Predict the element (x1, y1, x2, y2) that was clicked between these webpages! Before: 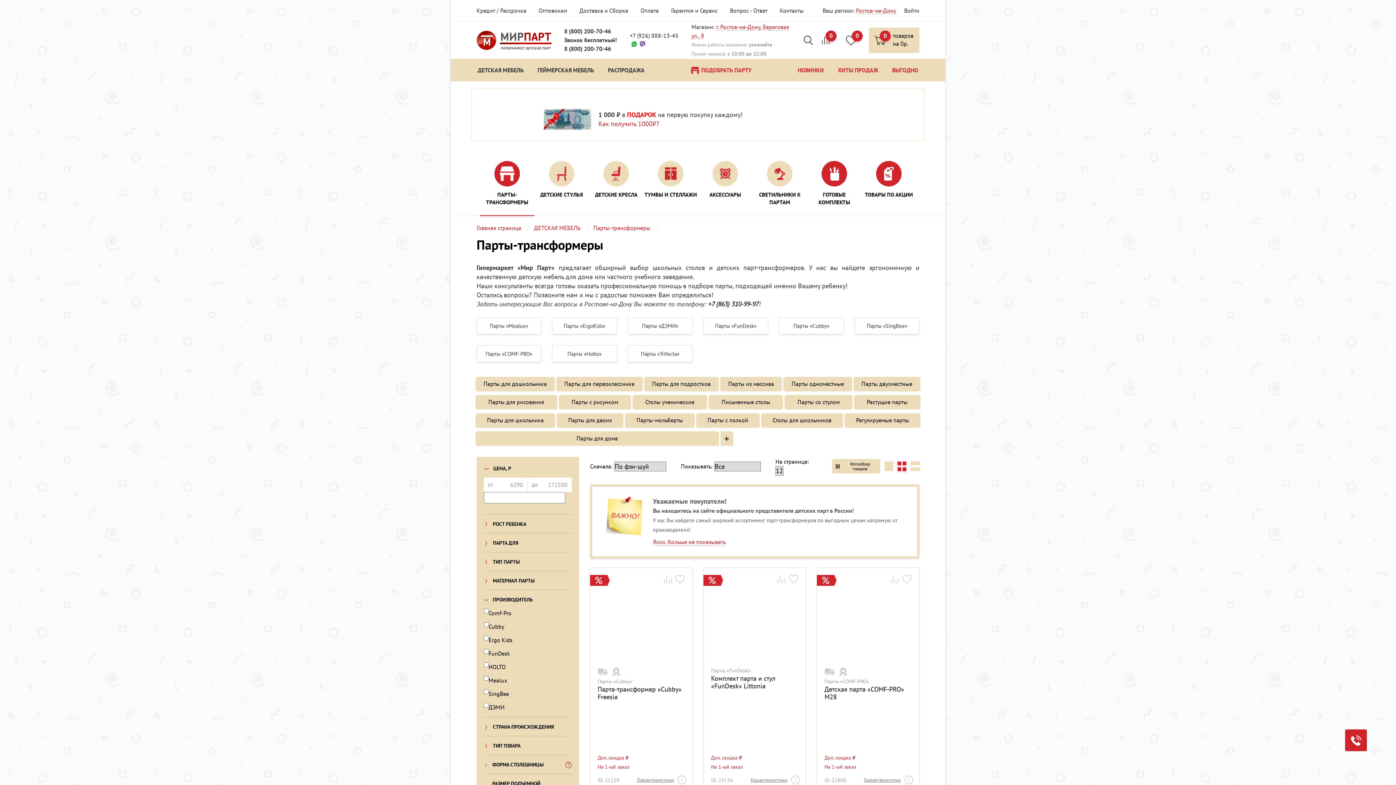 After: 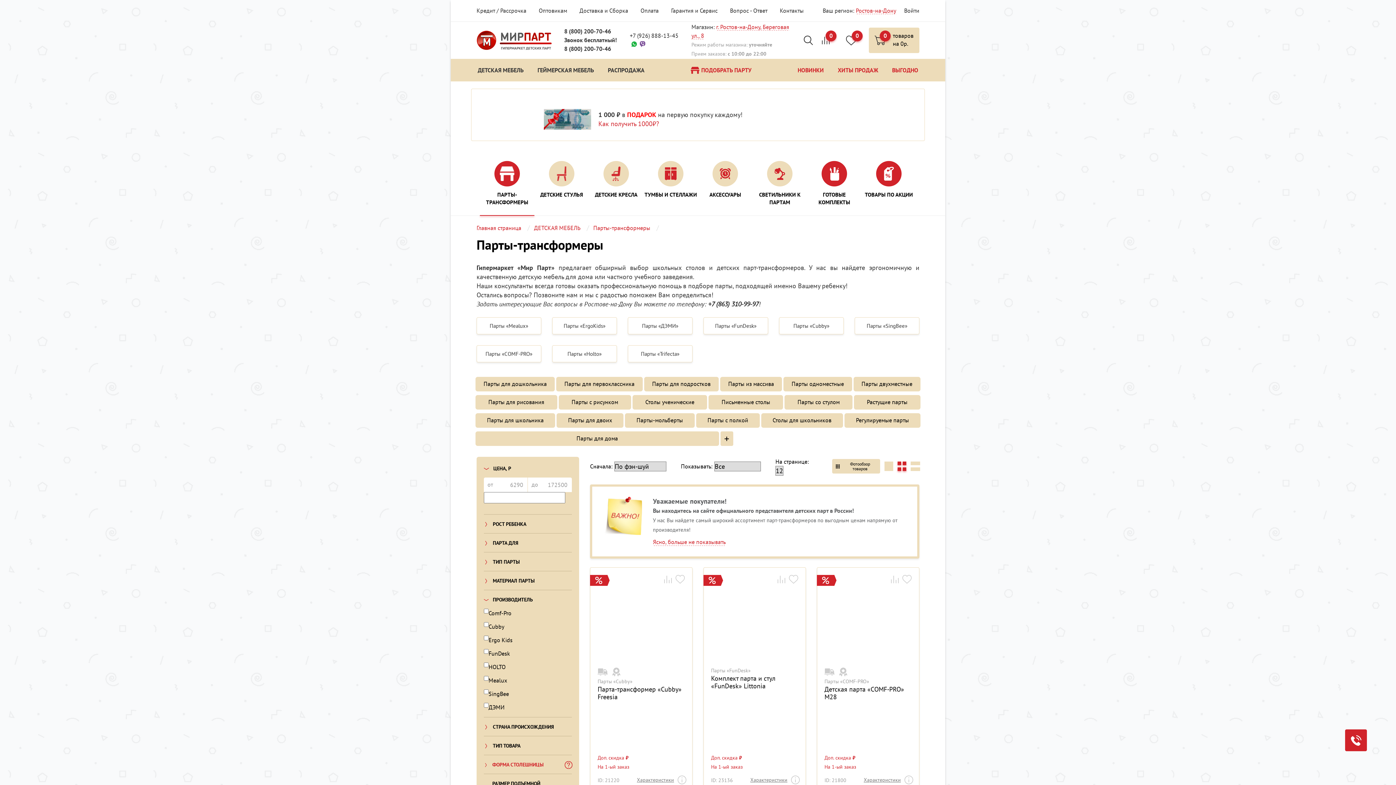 Action: bbox: (565, 762, 571, 768)